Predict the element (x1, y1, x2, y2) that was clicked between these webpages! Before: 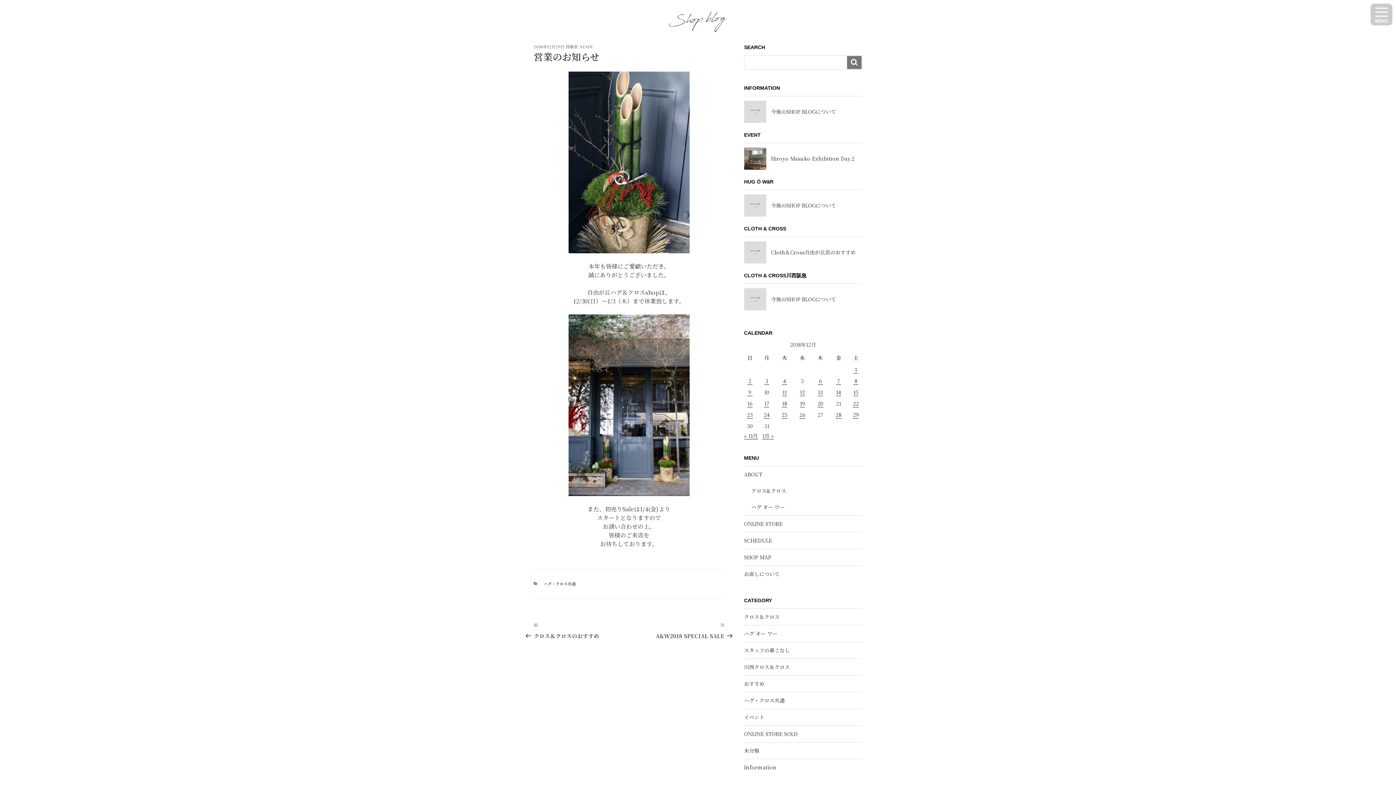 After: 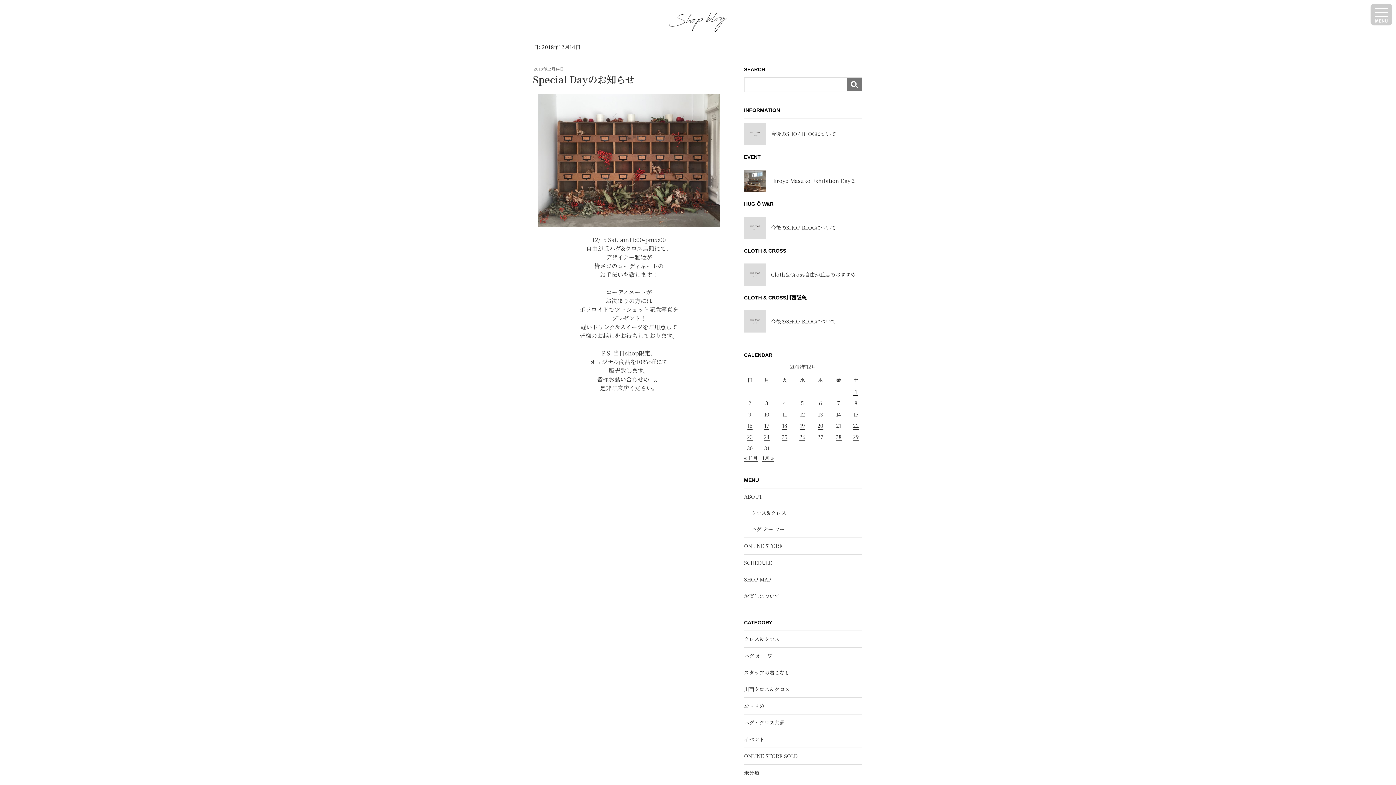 Action: label: 2018年12月14日 に投稿を公開 bbox: (836, 388, 841, 396)